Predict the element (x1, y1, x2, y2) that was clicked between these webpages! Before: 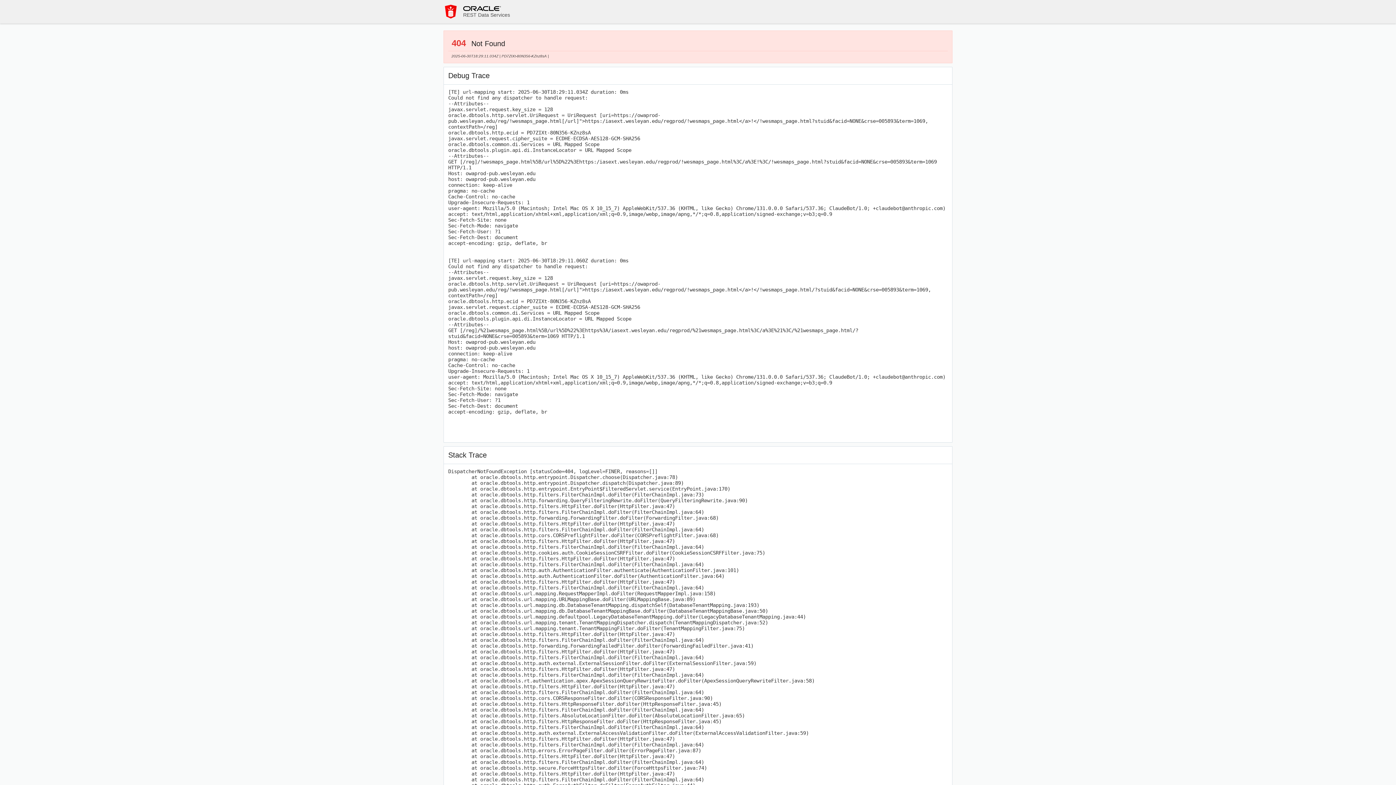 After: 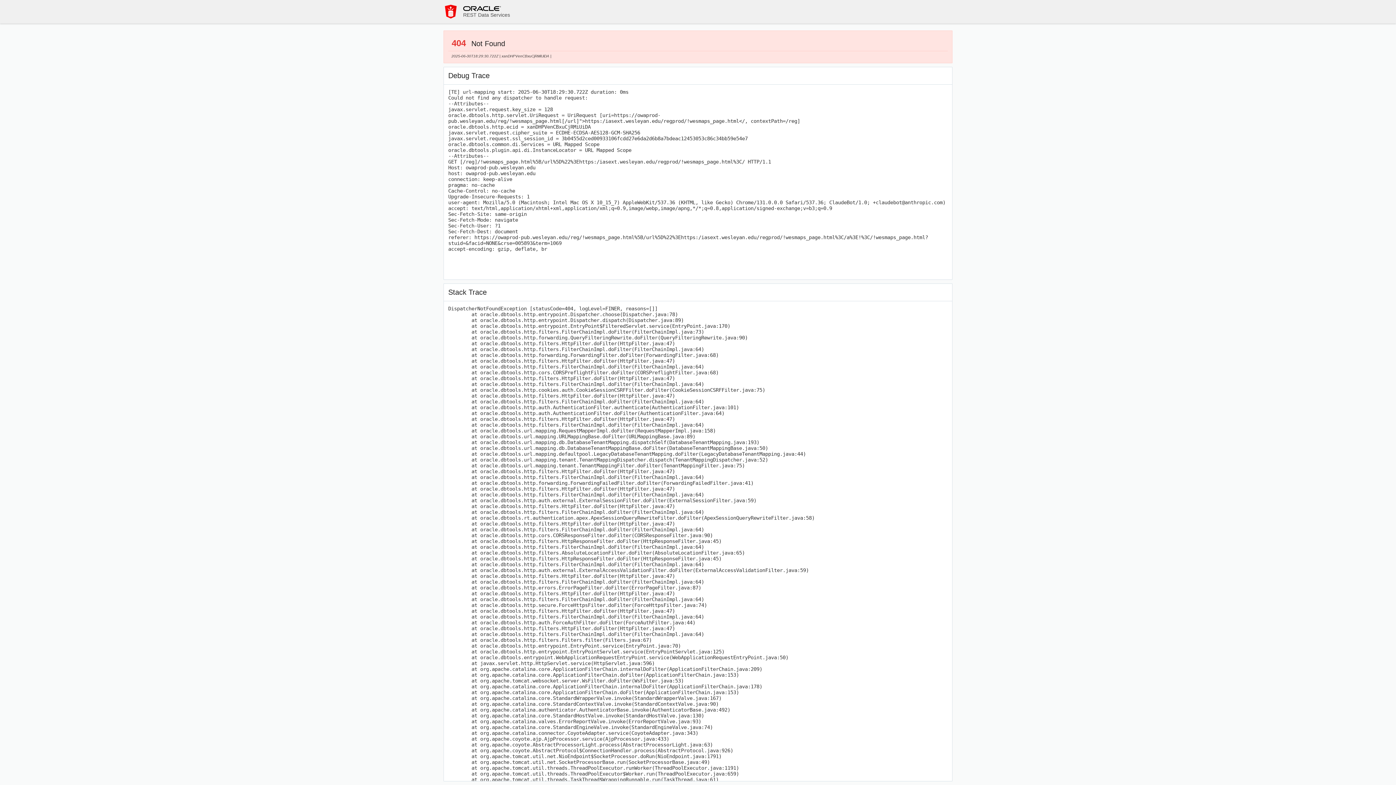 Action: bbox: (443, 4, 458, 18)